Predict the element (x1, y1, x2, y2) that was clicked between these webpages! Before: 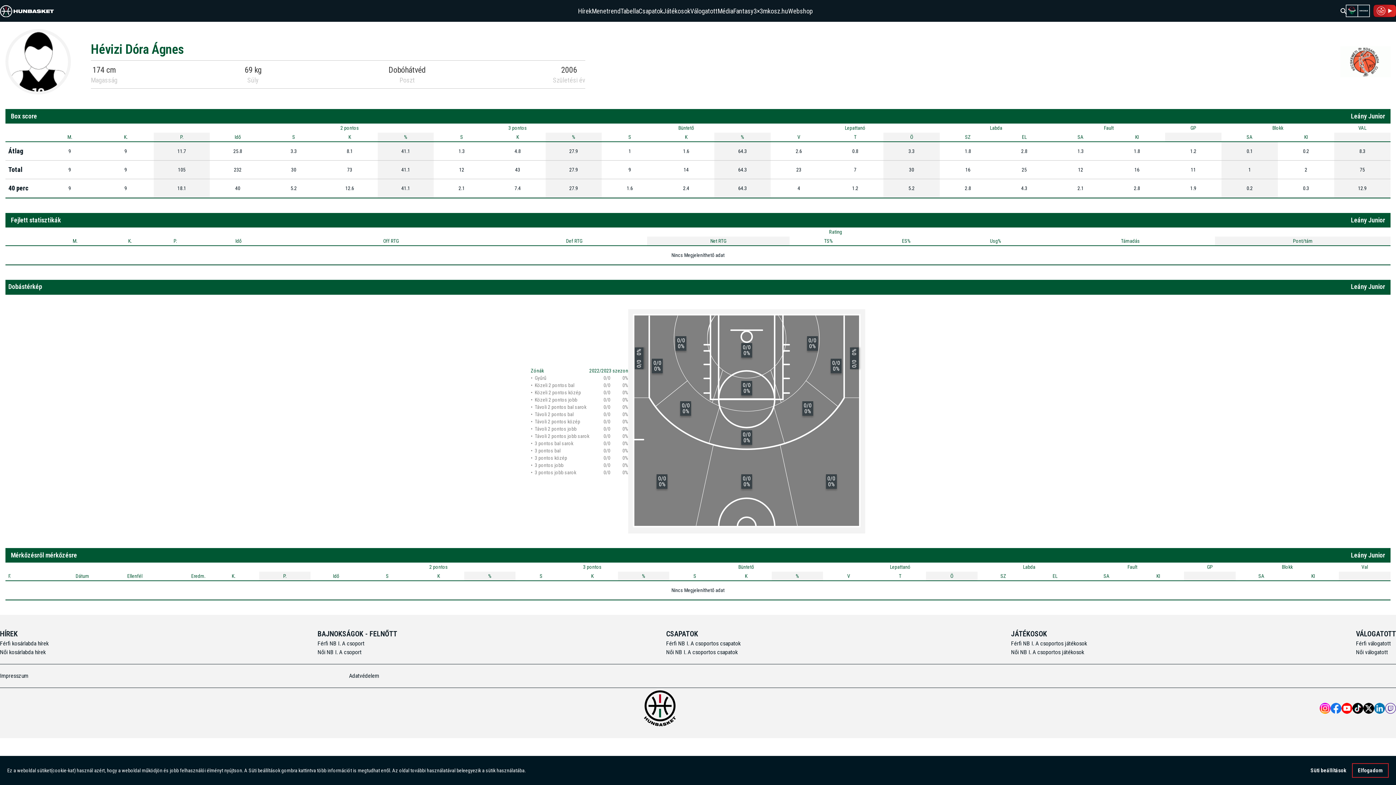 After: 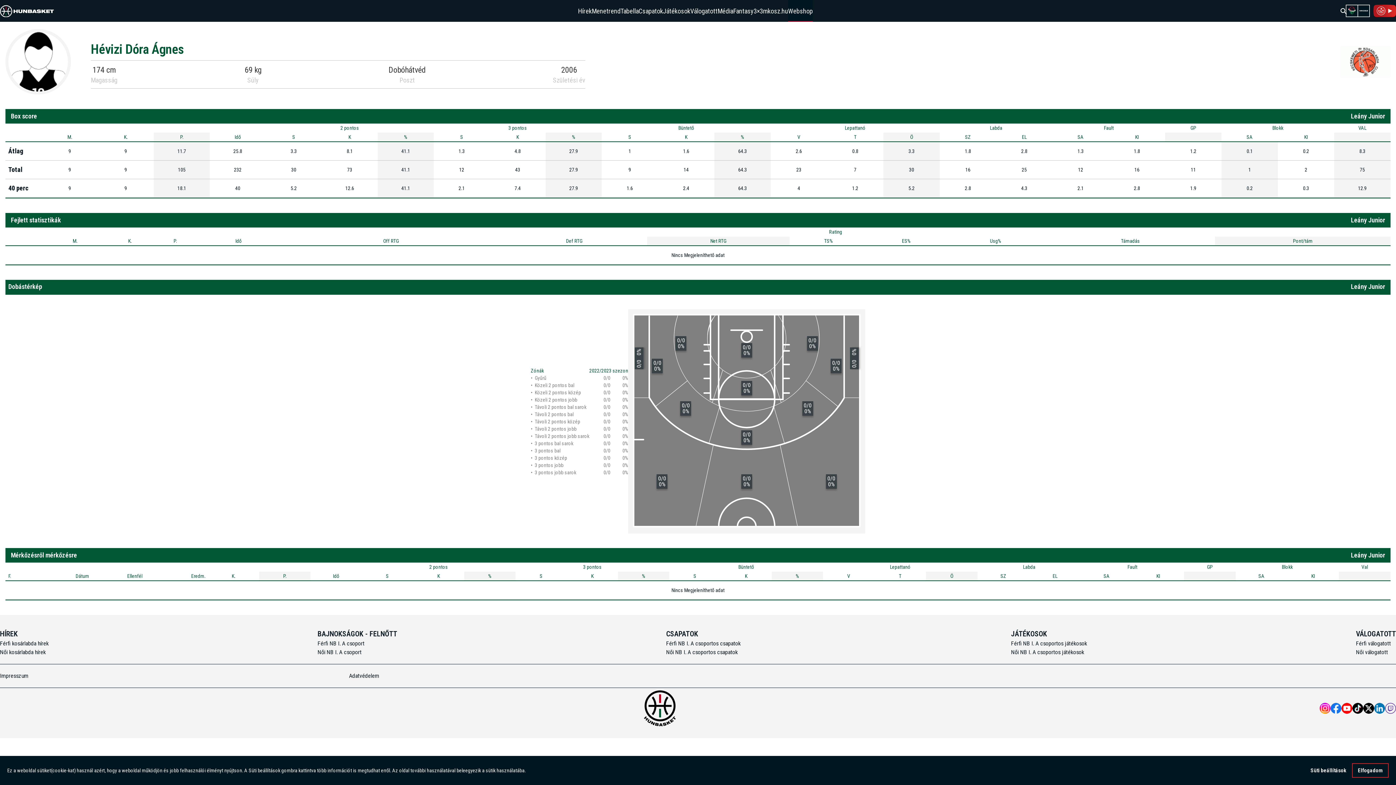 Action: bbox: (788, 7, 813, 14) label: Webshop